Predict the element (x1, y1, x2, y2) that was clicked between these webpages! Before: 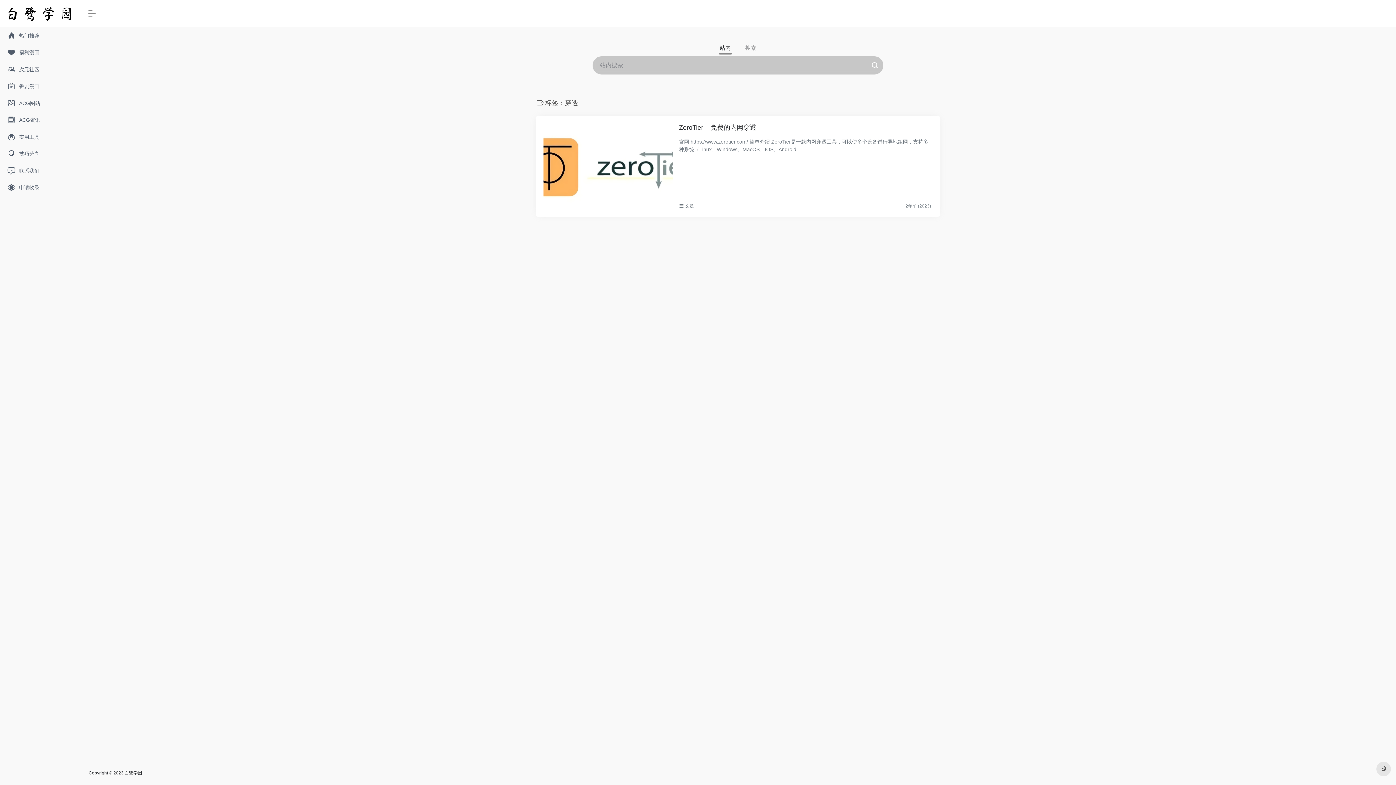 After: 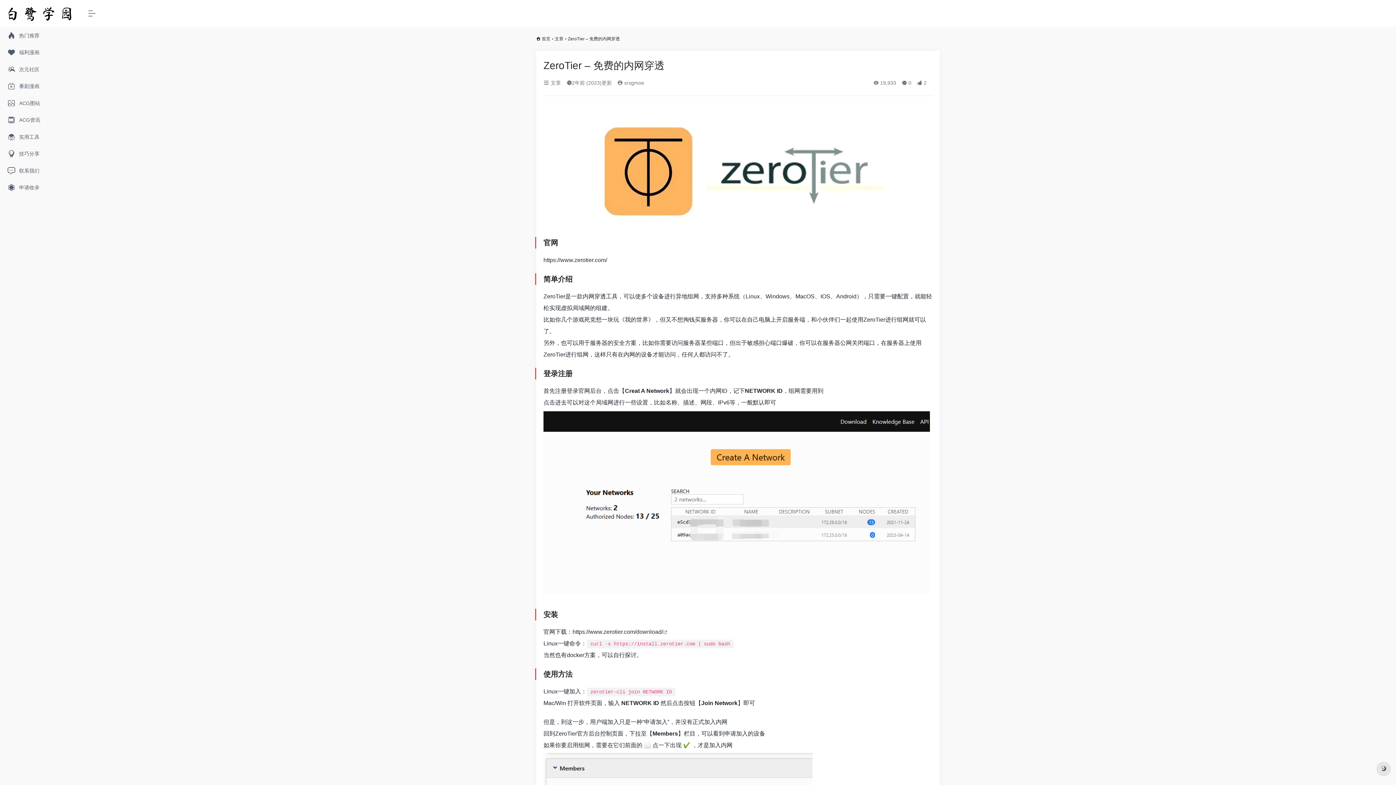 Action: bbox: (543, 123, 673, 209)